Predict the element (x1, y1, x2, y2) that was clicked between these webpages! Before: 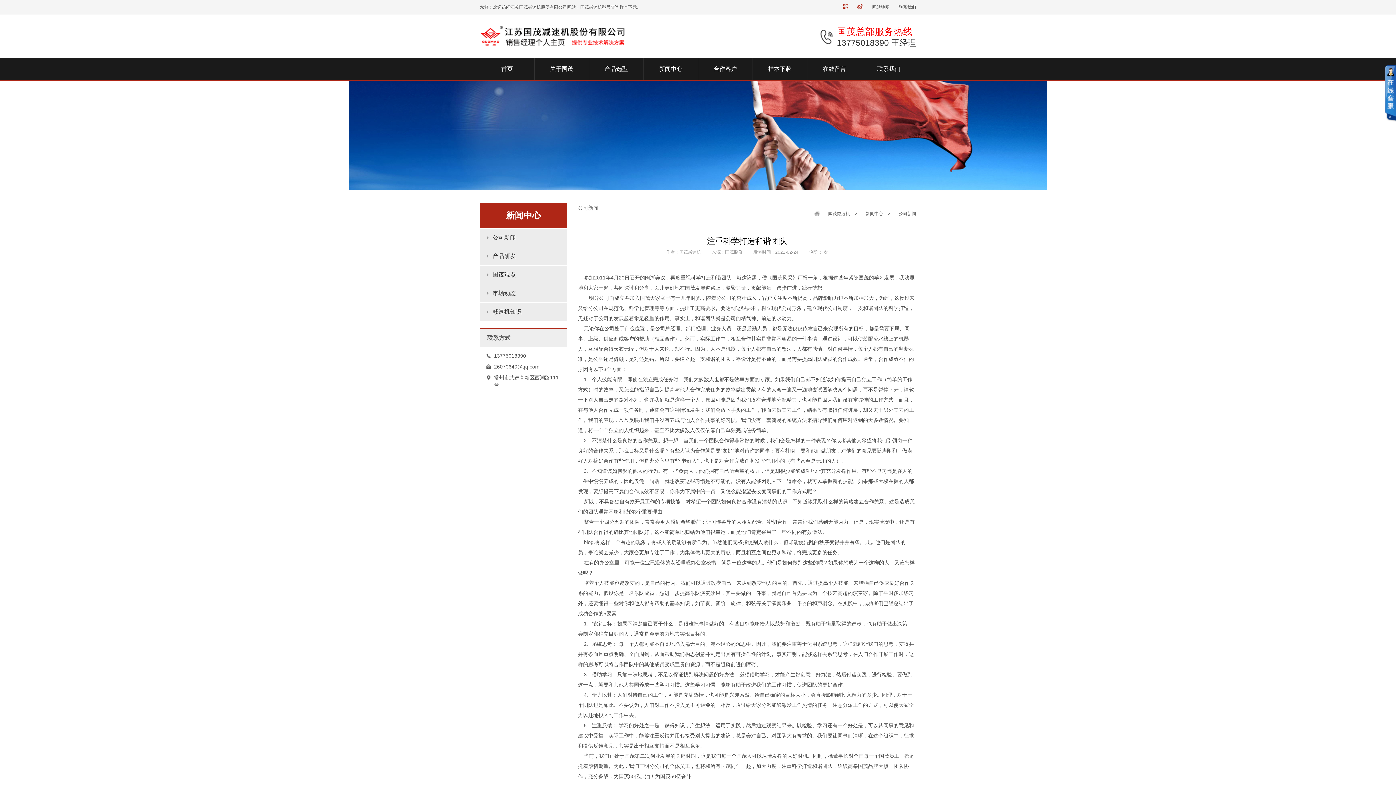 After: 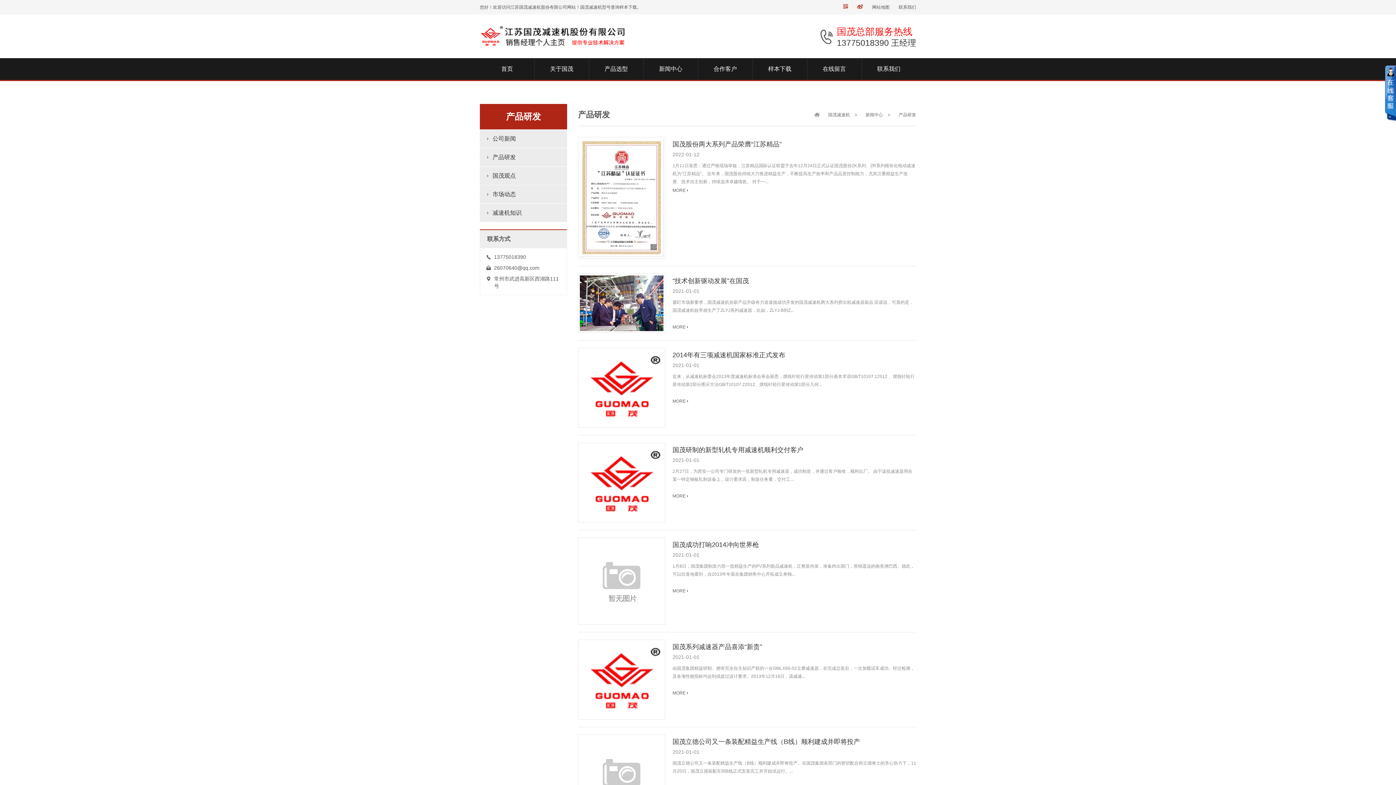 Action: bbox: (480, 247, 567, 265) label: 产品研发